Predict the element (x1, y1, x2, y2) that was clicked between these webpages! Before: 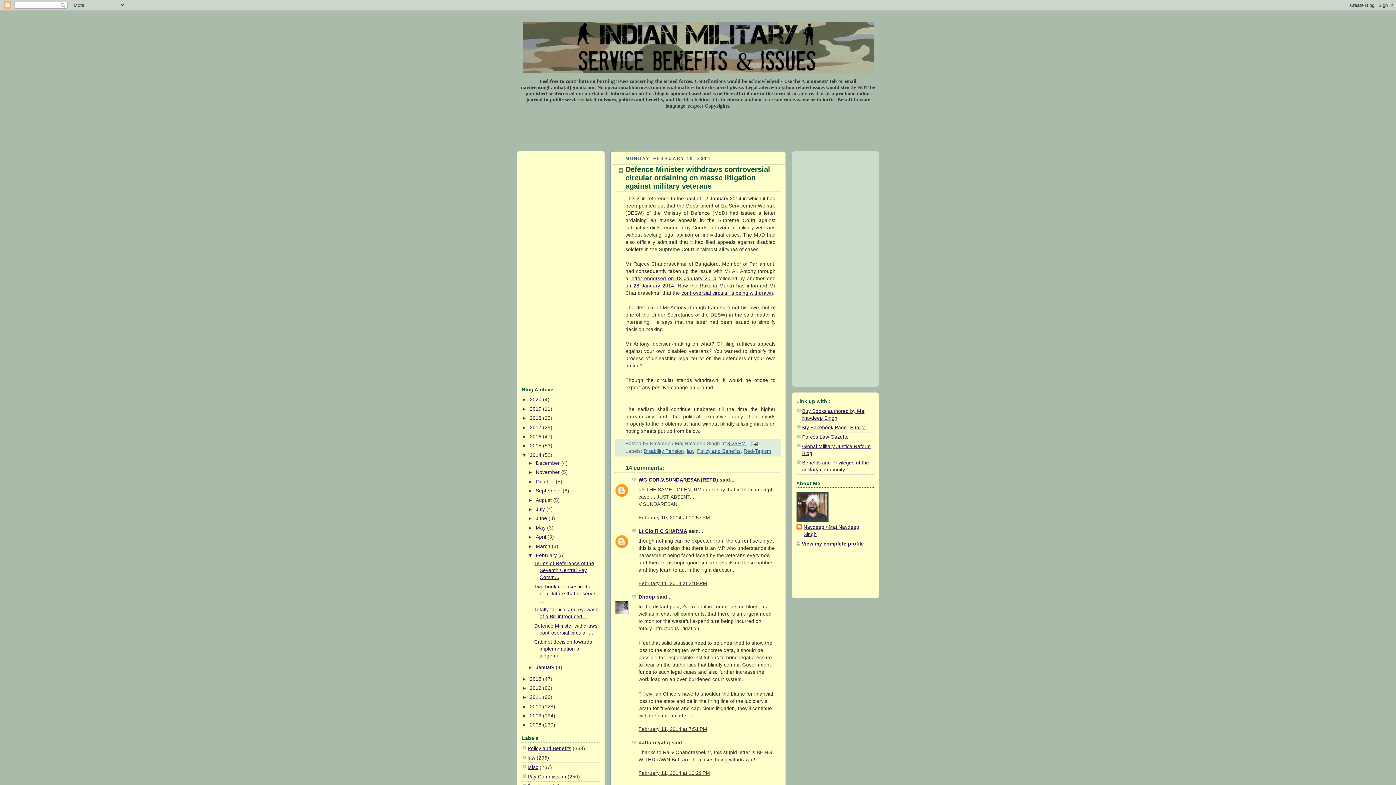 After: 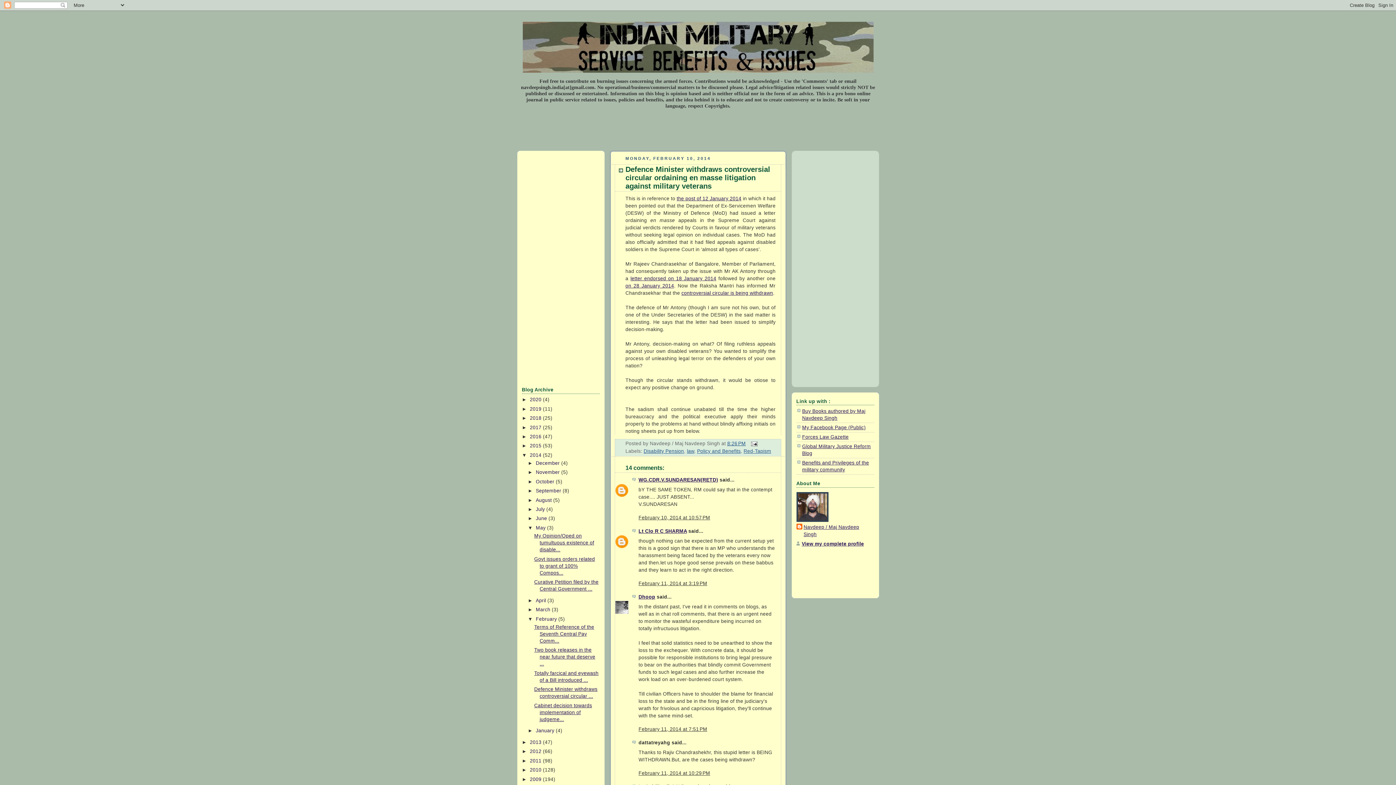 Action: label: ►   bbox: (527, 525, 535, 530)